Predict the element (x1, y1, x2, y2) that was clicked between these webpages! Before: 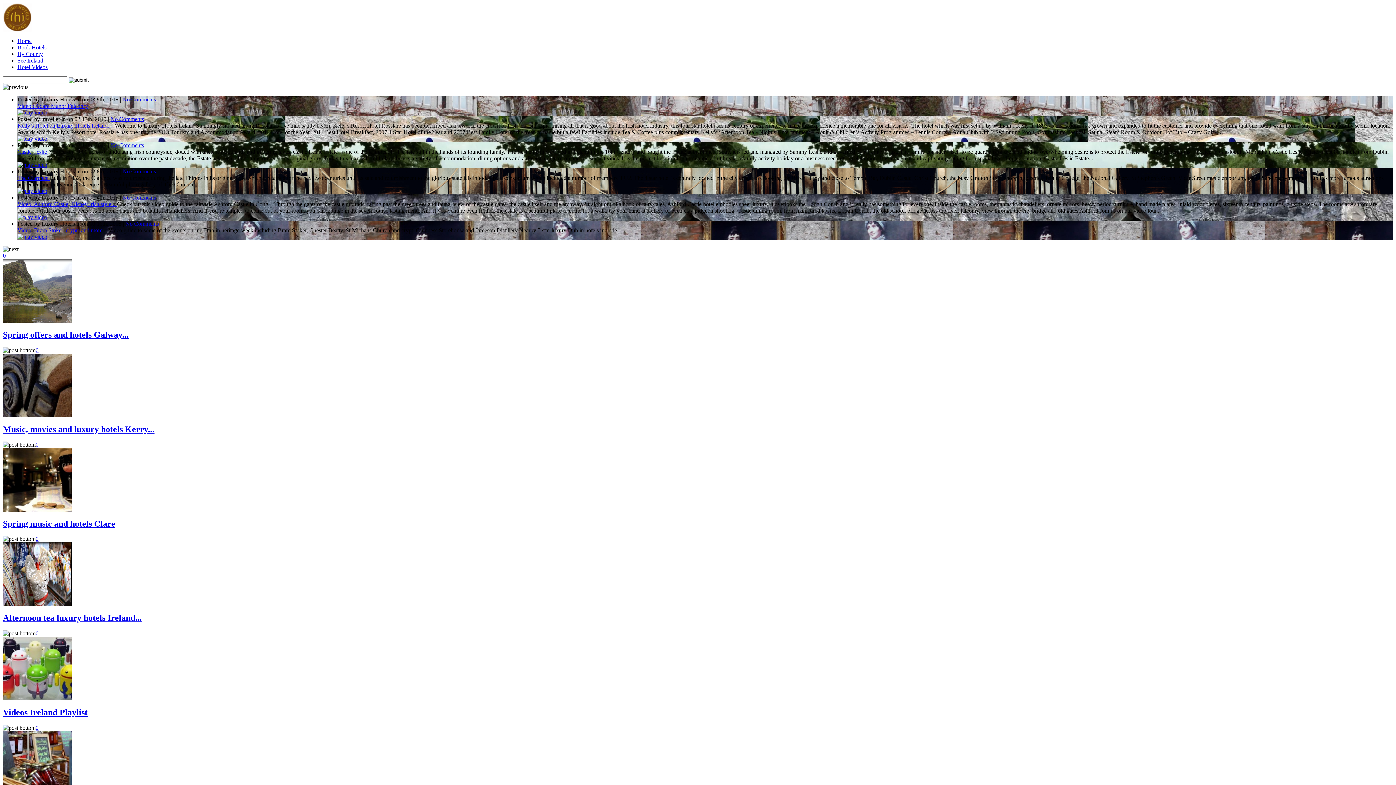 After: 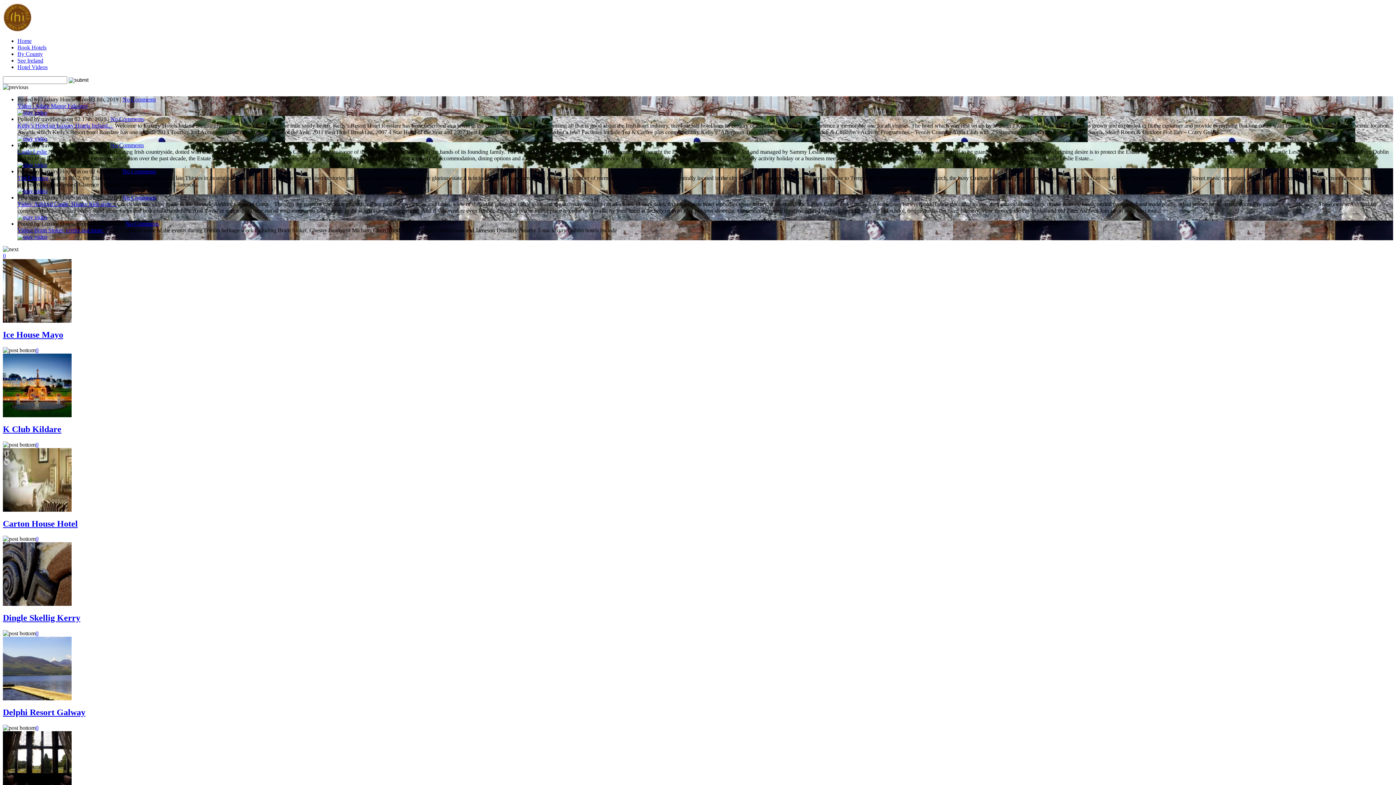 Action: bbox: (17, 37, 31, 44) label: Home